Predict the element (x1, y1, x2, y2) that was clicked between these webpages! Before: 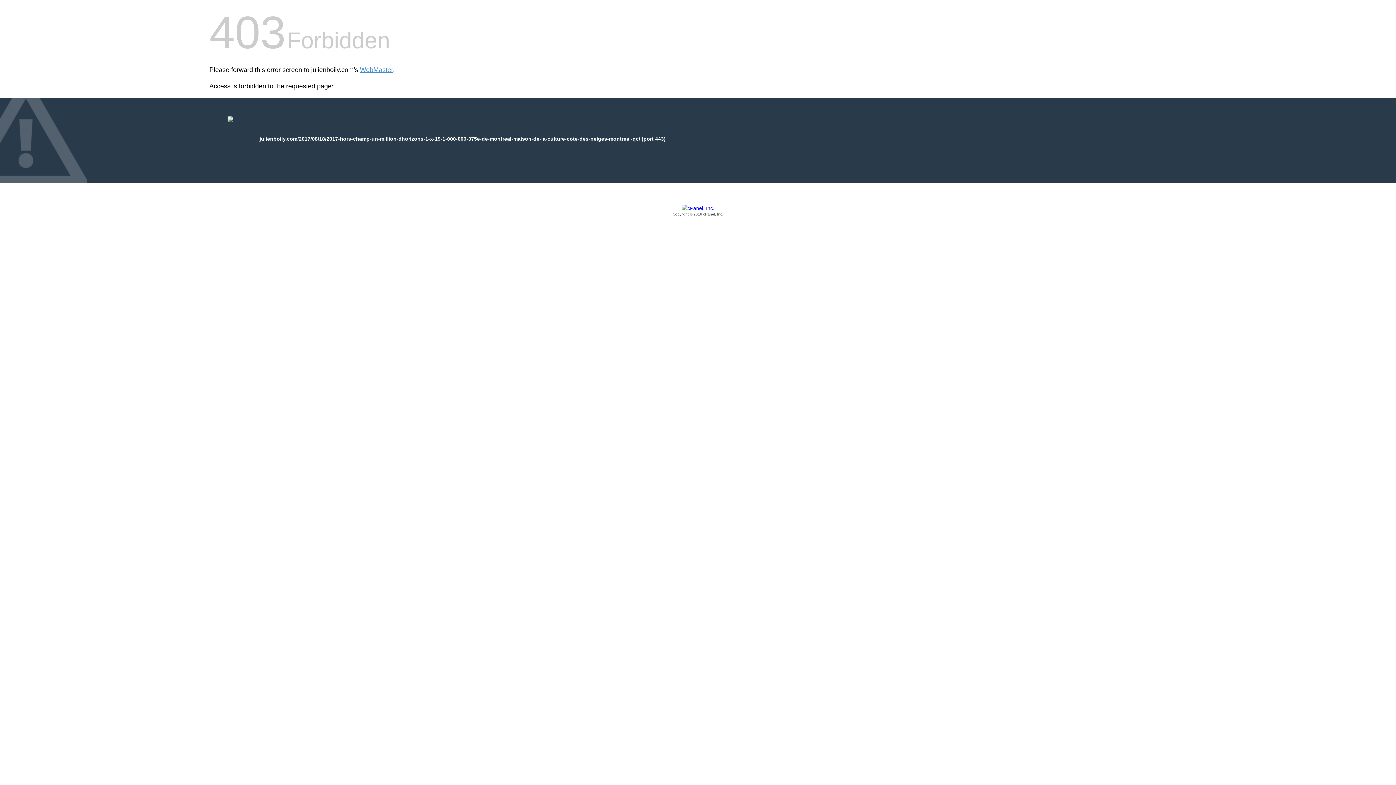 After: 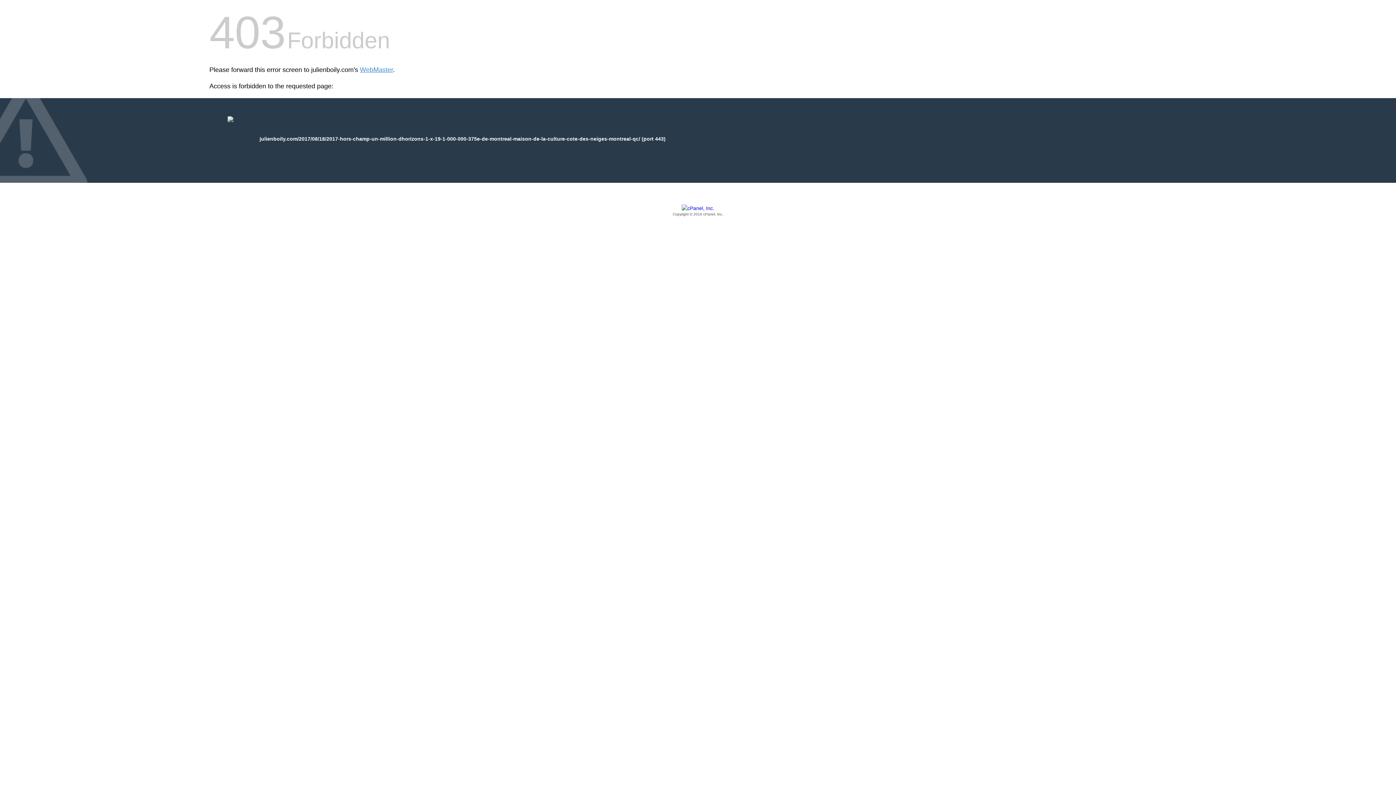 Action: bbox: (209, 205, 1186, 217) label: Copyright © 2016 cPanel, Inc.